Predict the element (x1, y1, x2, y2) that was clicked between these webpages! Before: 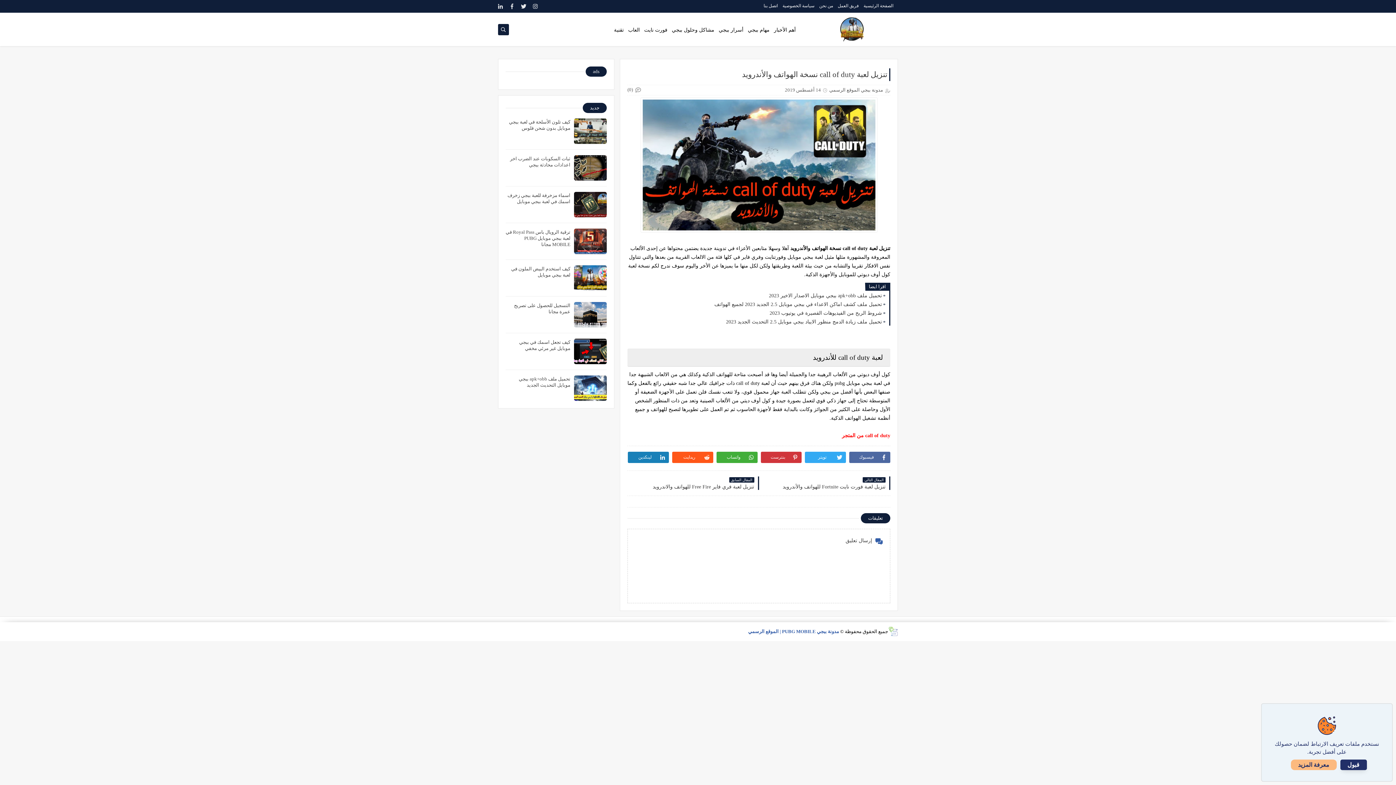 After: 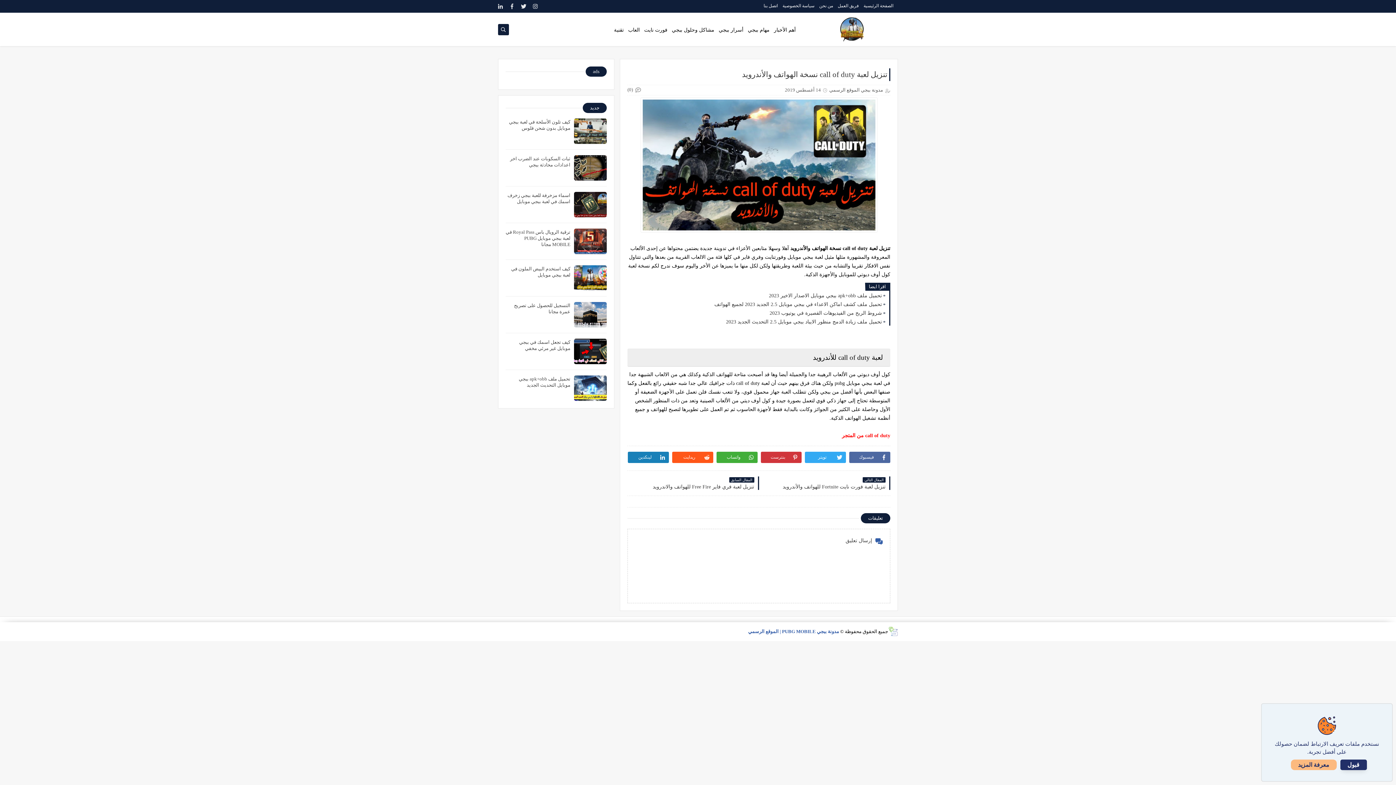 Action: bbox: (888, 626, 898, 636)